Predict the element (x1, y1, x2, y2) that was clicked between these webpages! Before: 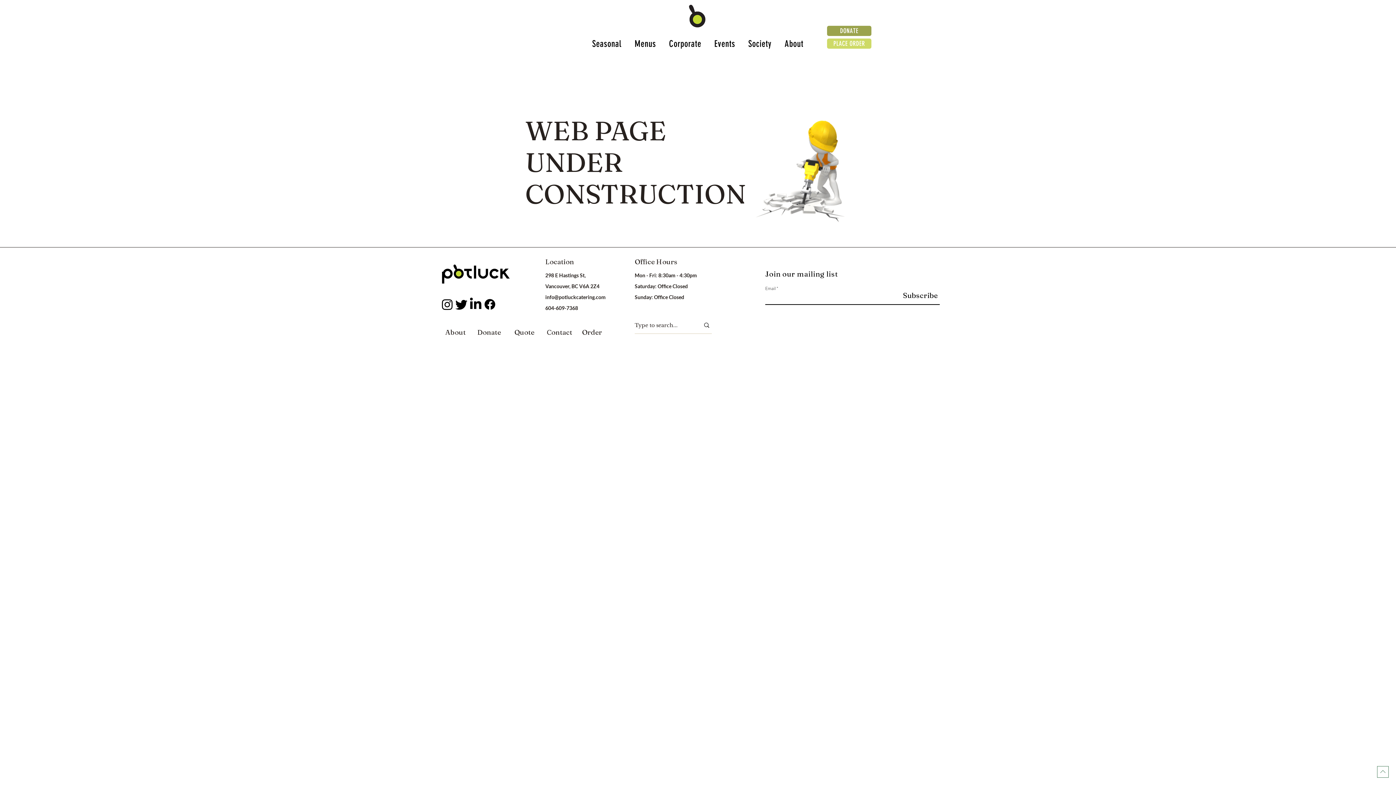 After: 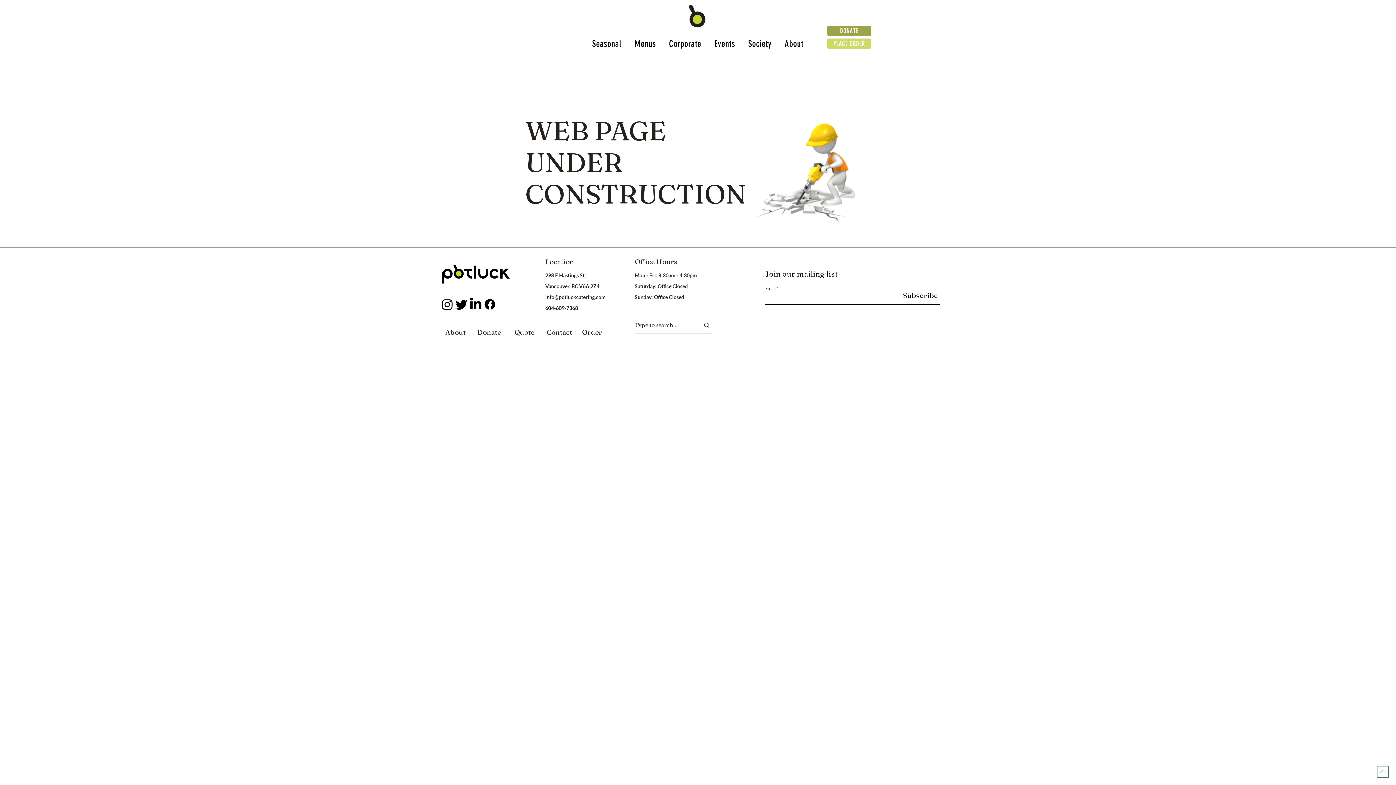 Action: label: Facebook      bbox: (482, 297, 497, 311)